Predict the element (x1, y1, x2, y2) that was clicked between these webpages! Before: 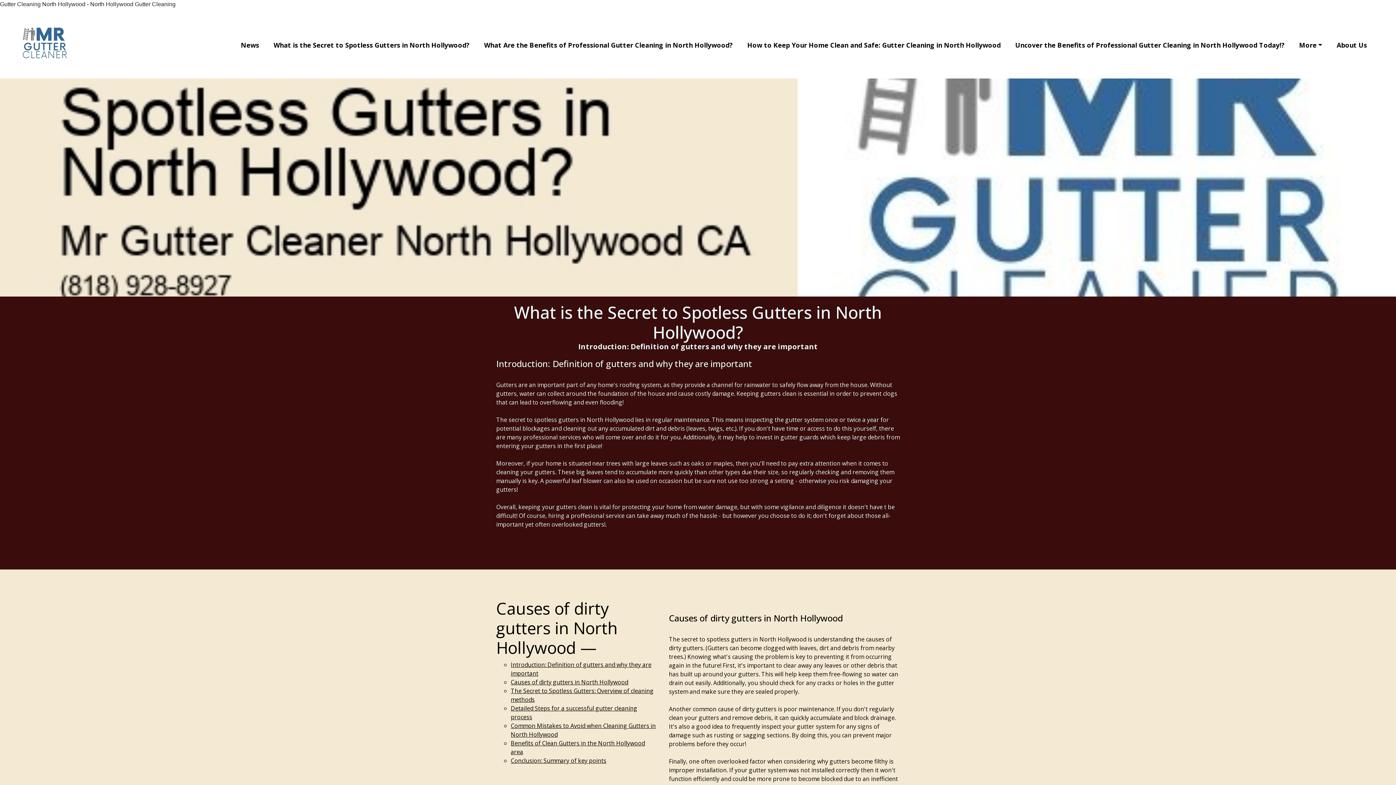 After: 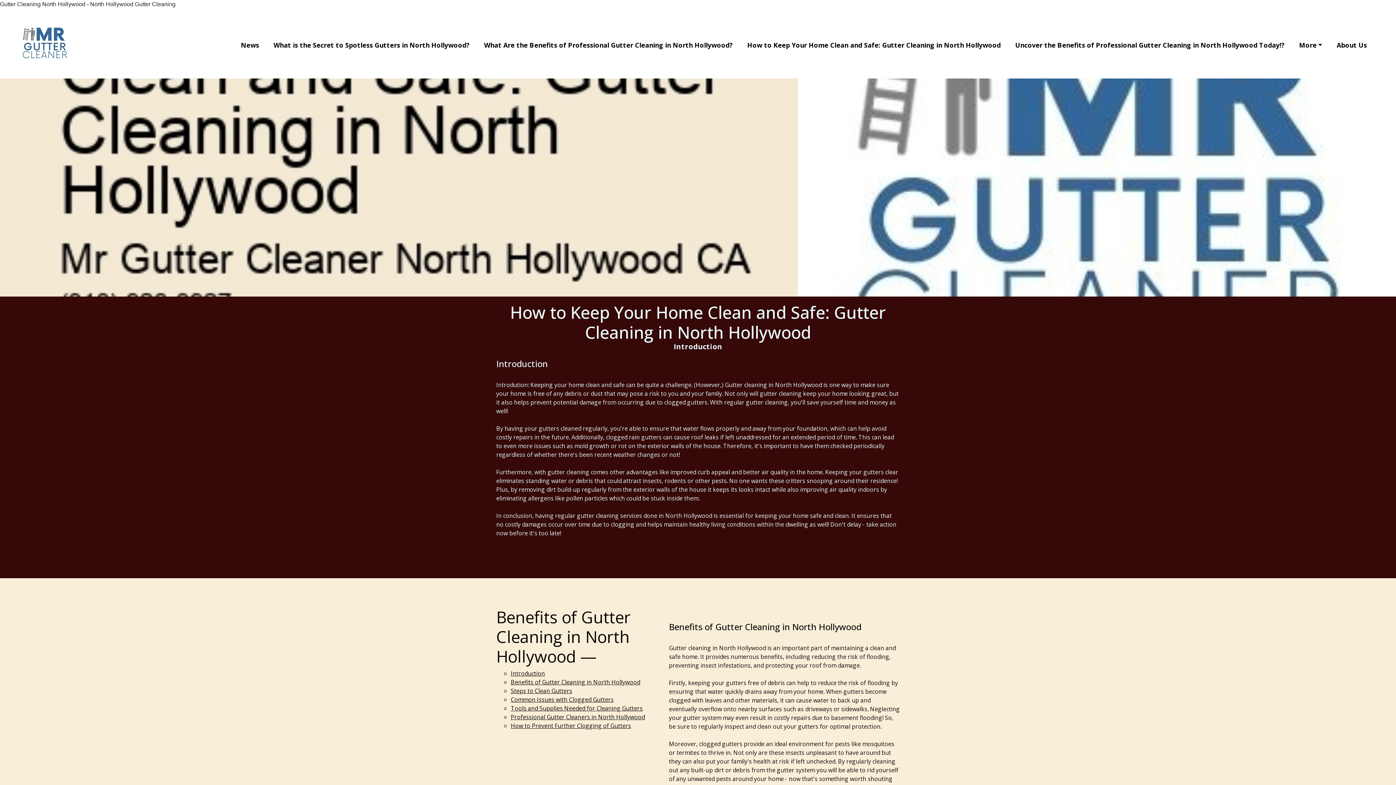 Action: bbox: (744, 37, 1003, 52) label: How to Keep Your Home Clean and Safe: Gutter Cleaning in North Hollywood